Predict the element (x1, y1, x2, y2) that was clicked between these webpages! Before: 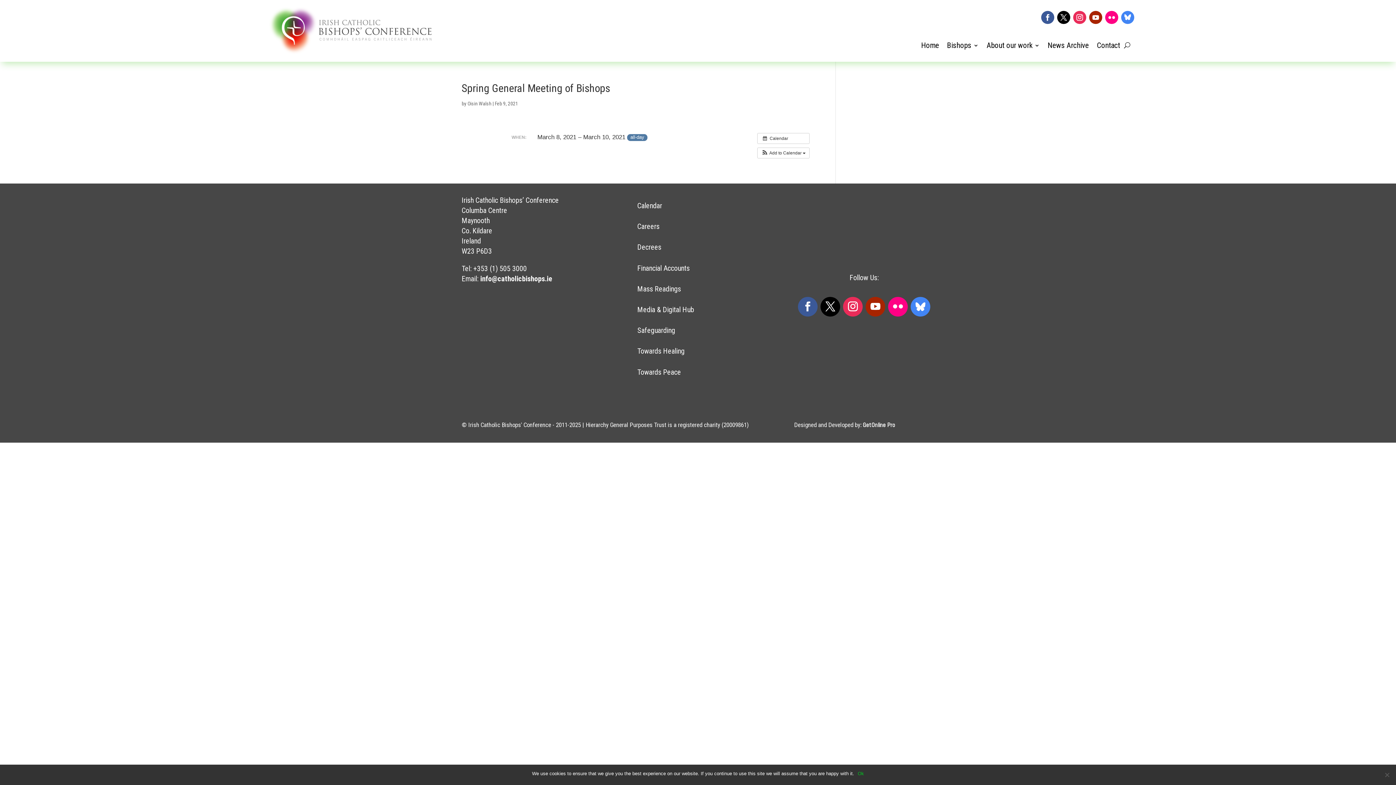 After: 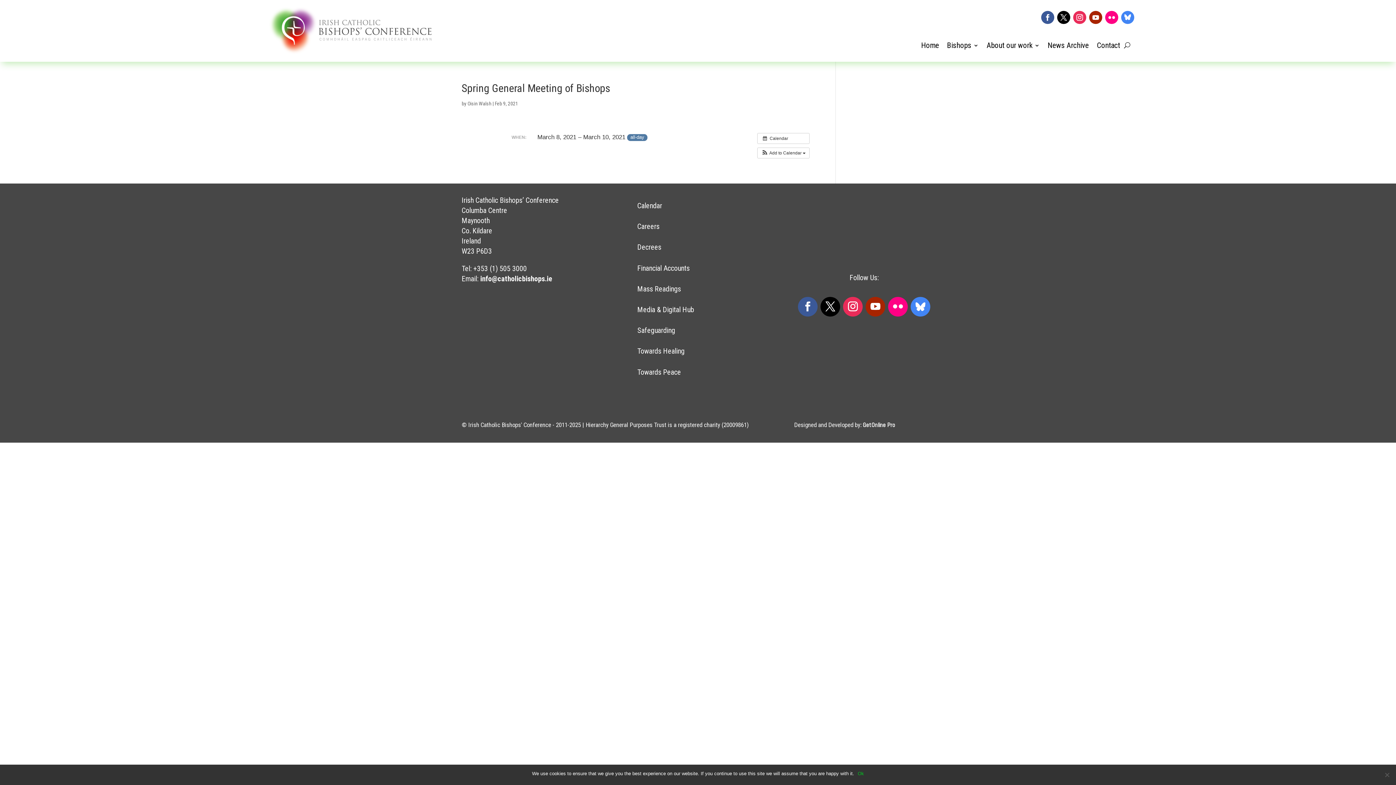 Action: bbox: (480, 274, 552, 283) label: info@catholicbishops.ie